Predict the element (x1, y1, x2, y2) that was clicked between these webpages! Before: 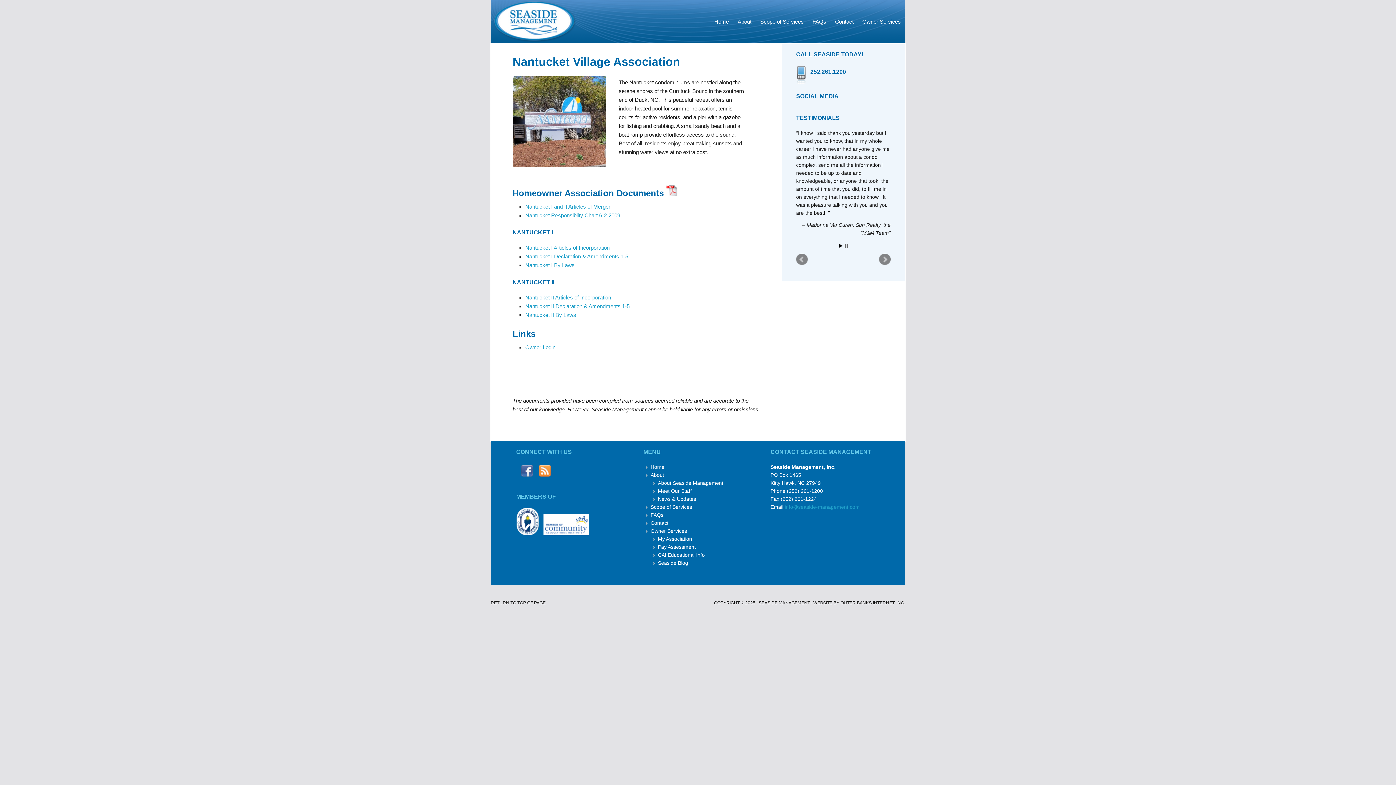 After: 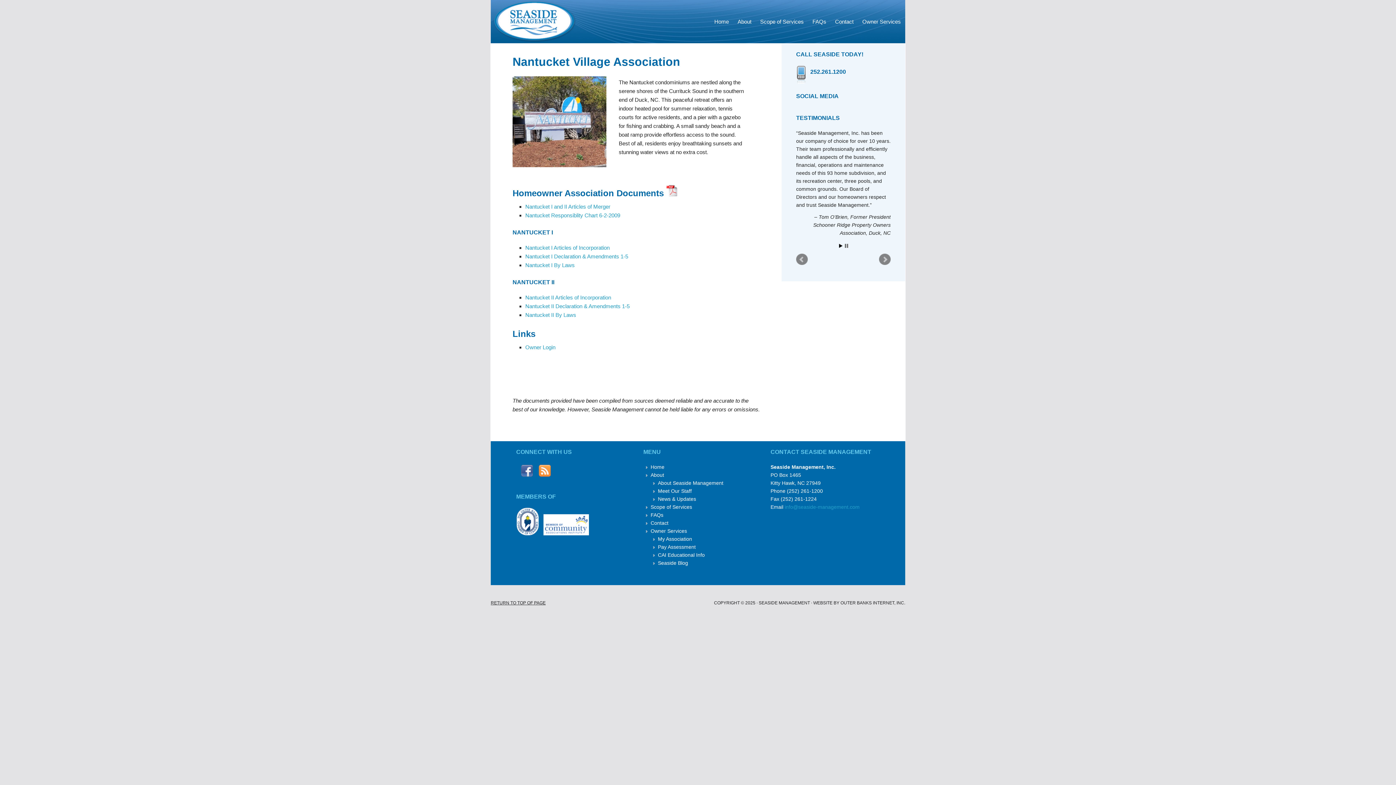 Action: bbox: (490, 600, 545, 605) label: RETURN TO TOP OF PAGE